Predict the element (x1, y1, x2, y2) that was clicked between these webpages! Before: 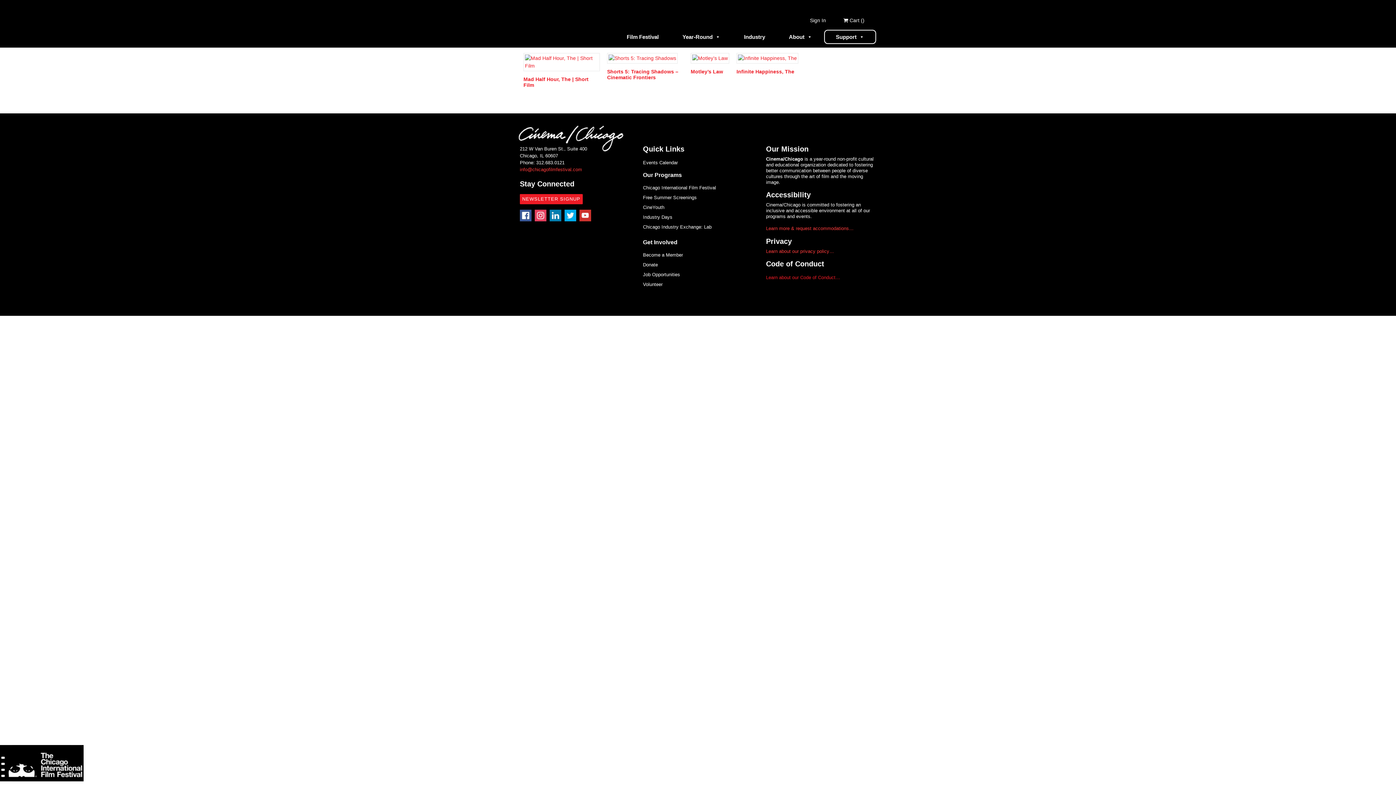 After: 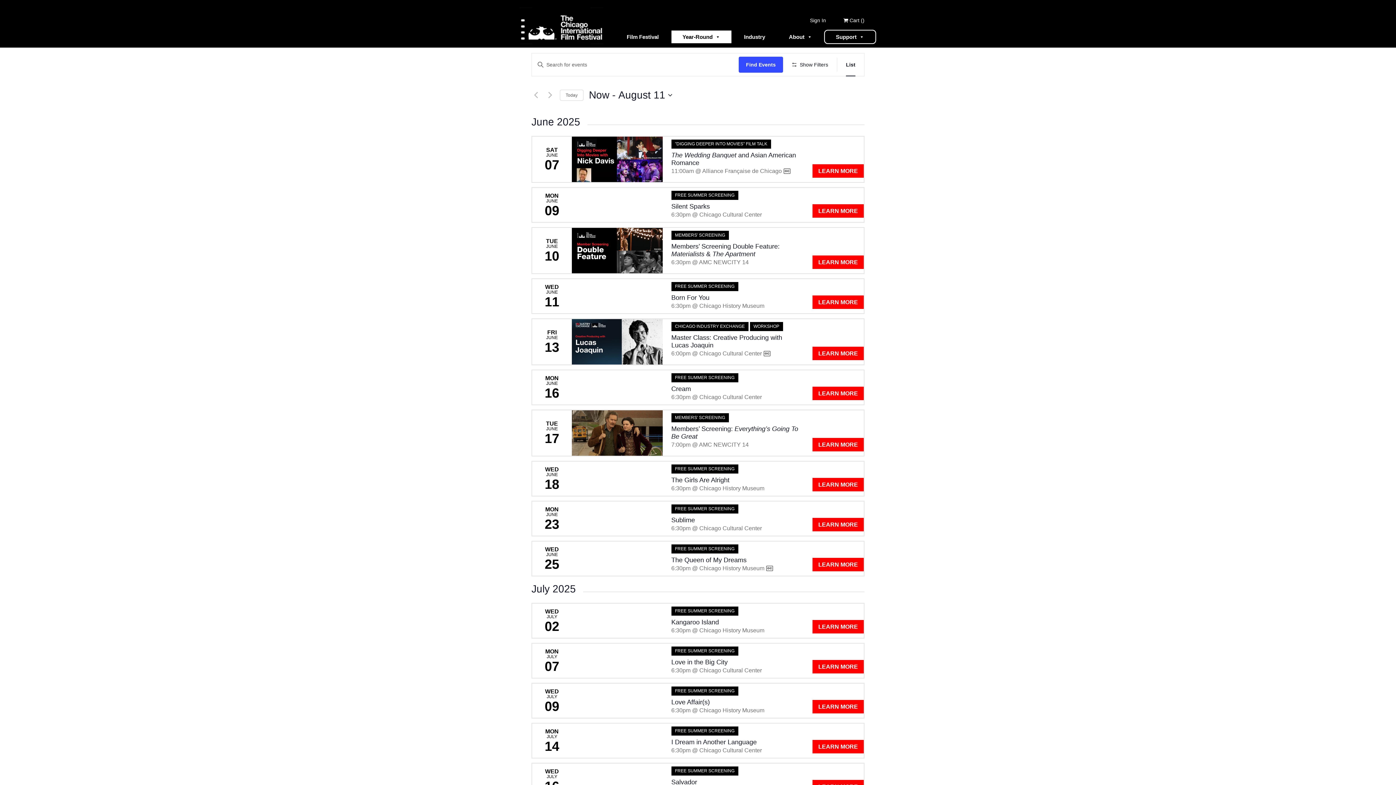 Action: label: Year-Round bbox: (670, 29, 732, 44)